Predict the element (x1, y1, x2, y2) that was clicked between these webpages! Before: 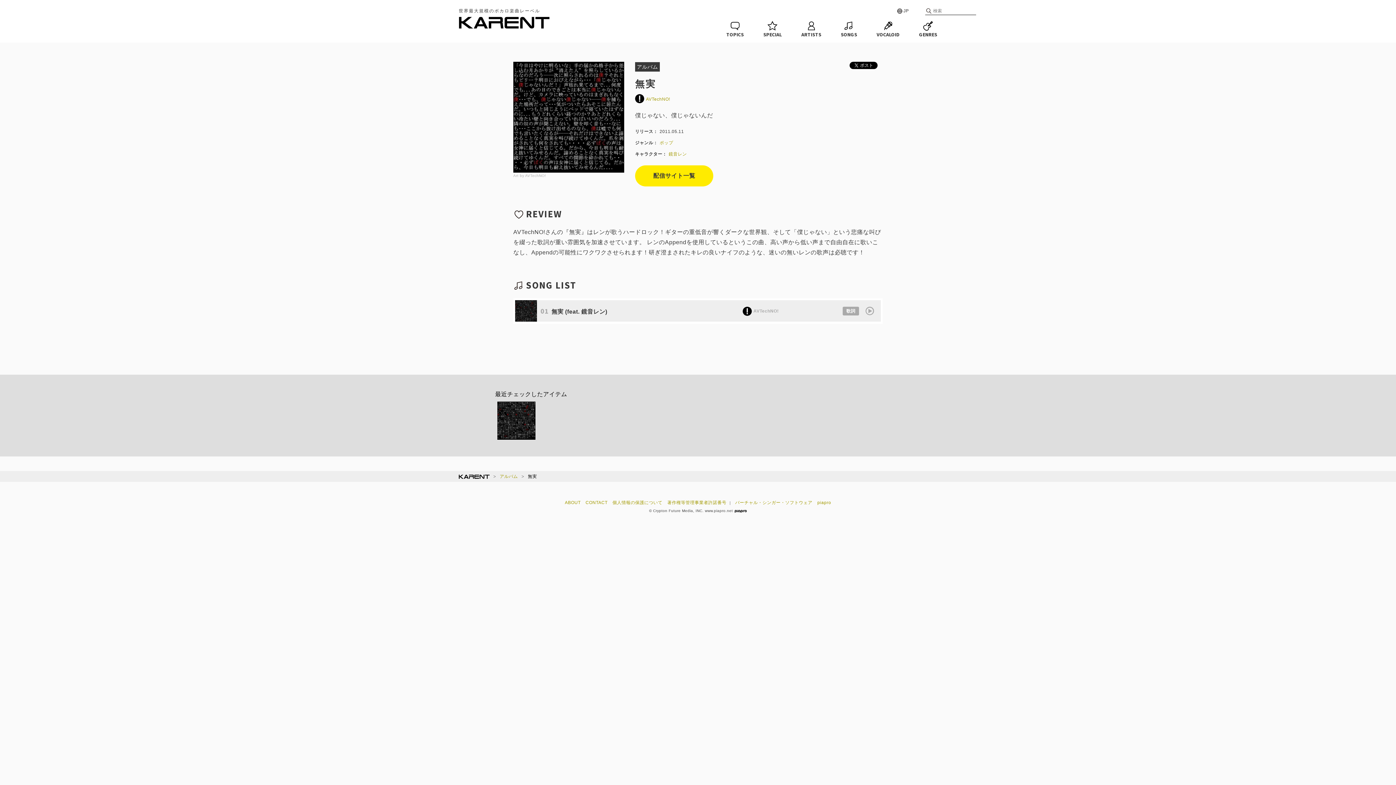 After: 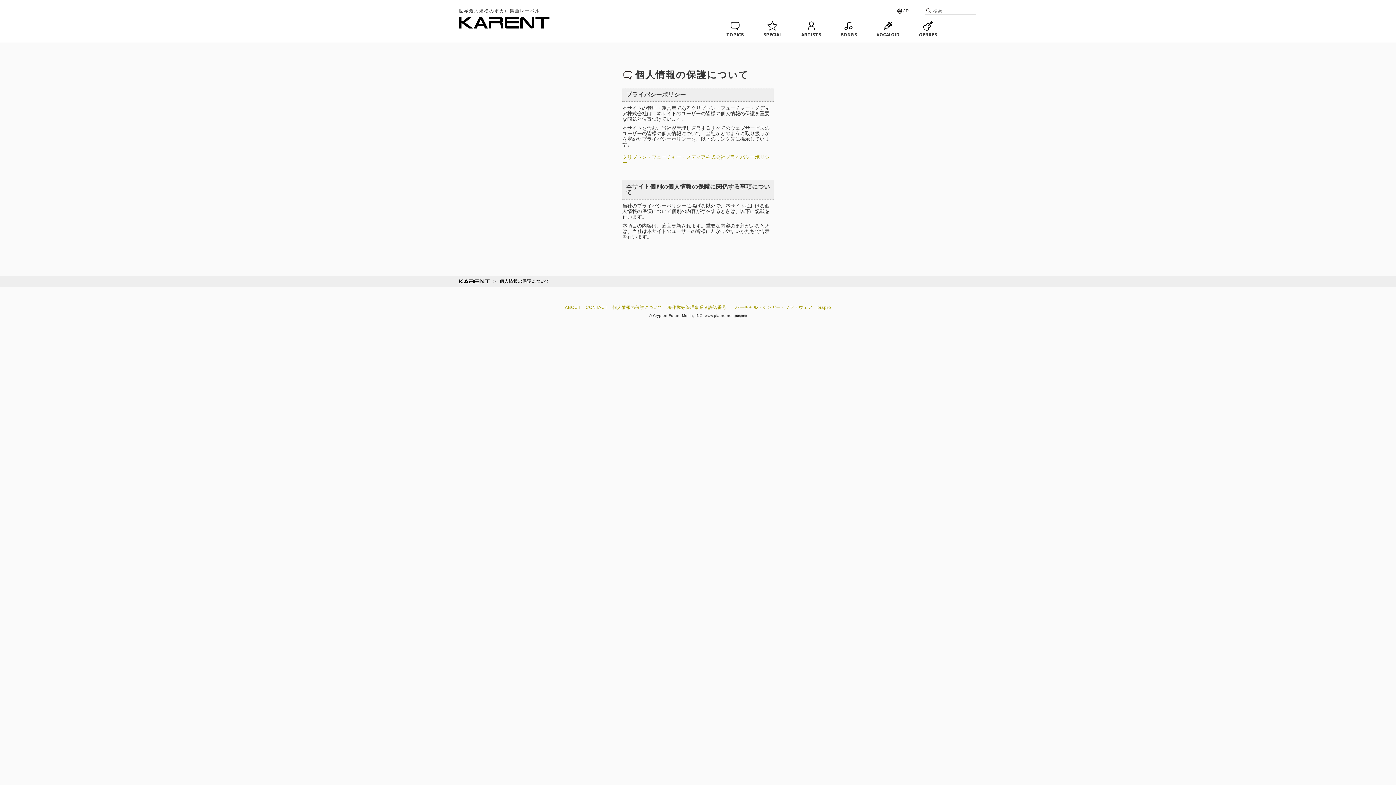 Action: label: 個人情報の保護について bbox: (610, 498, 664, 507)